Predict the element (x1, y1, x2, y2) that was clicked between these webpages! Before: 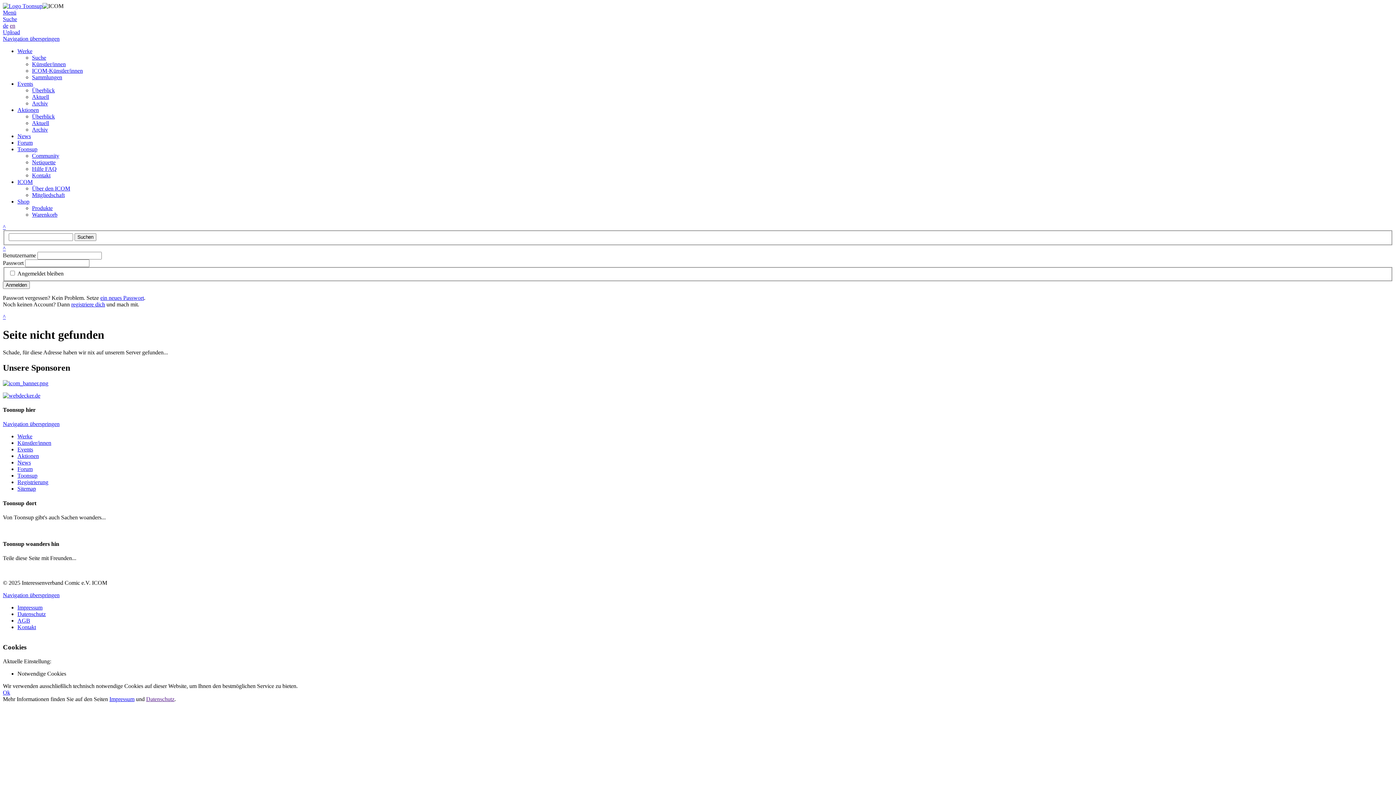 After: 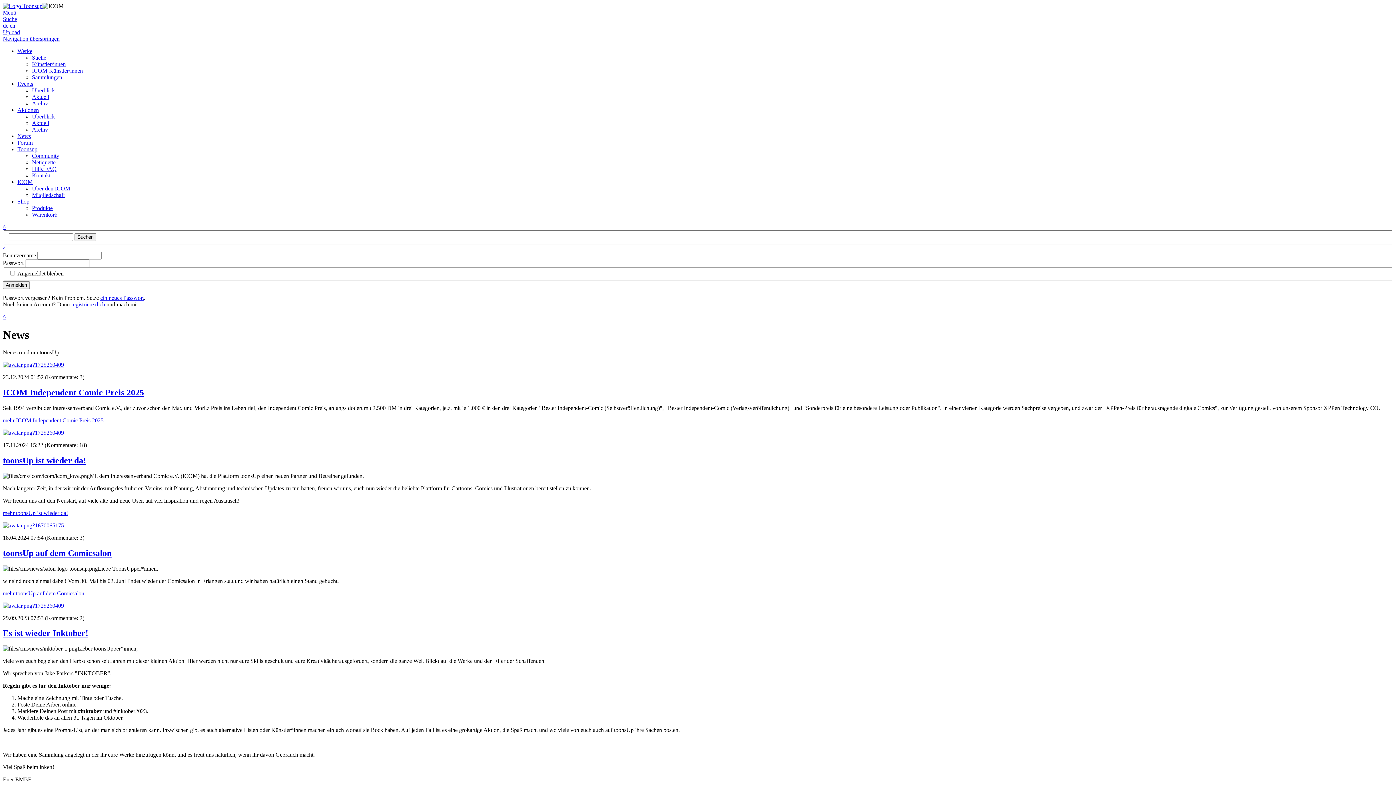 Action: bbox: (17, 133, 30, 139) label: News